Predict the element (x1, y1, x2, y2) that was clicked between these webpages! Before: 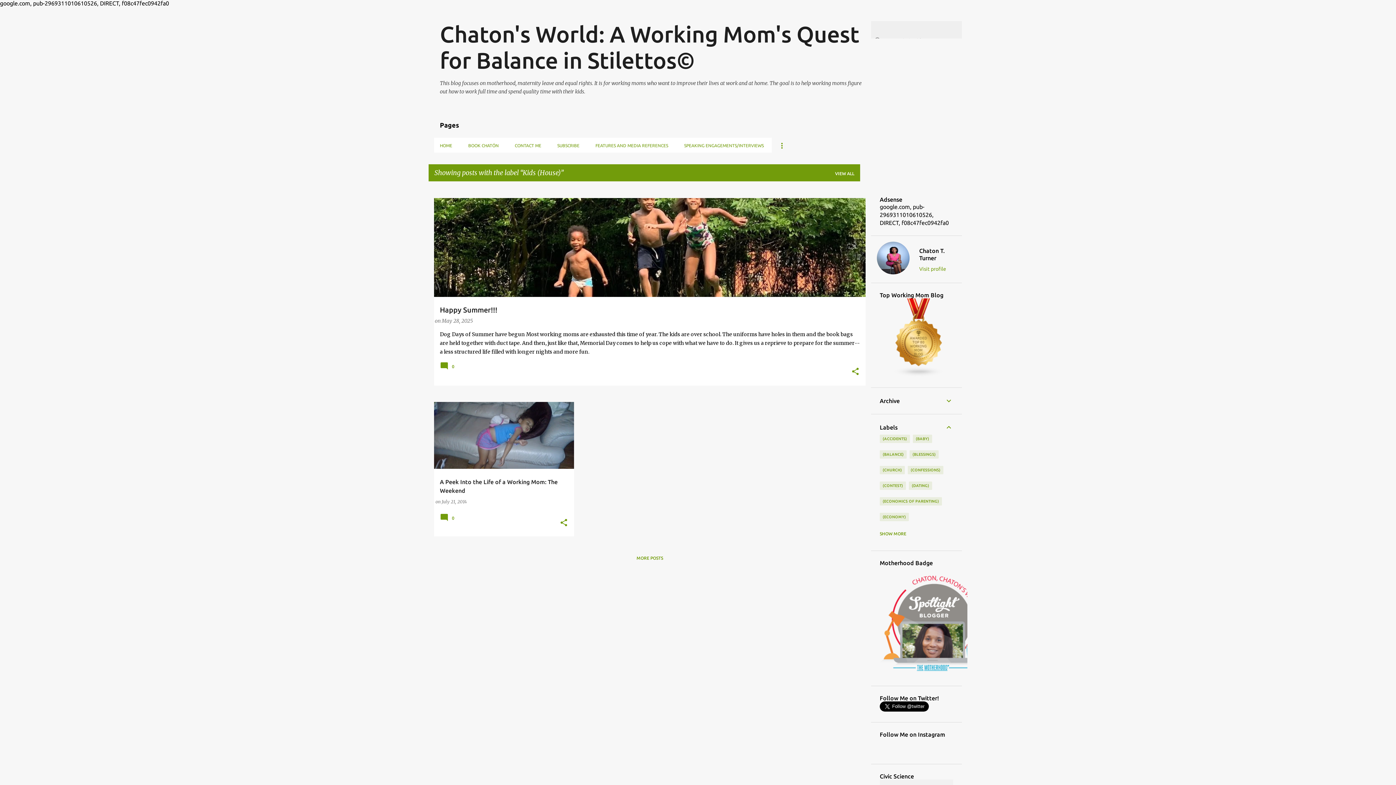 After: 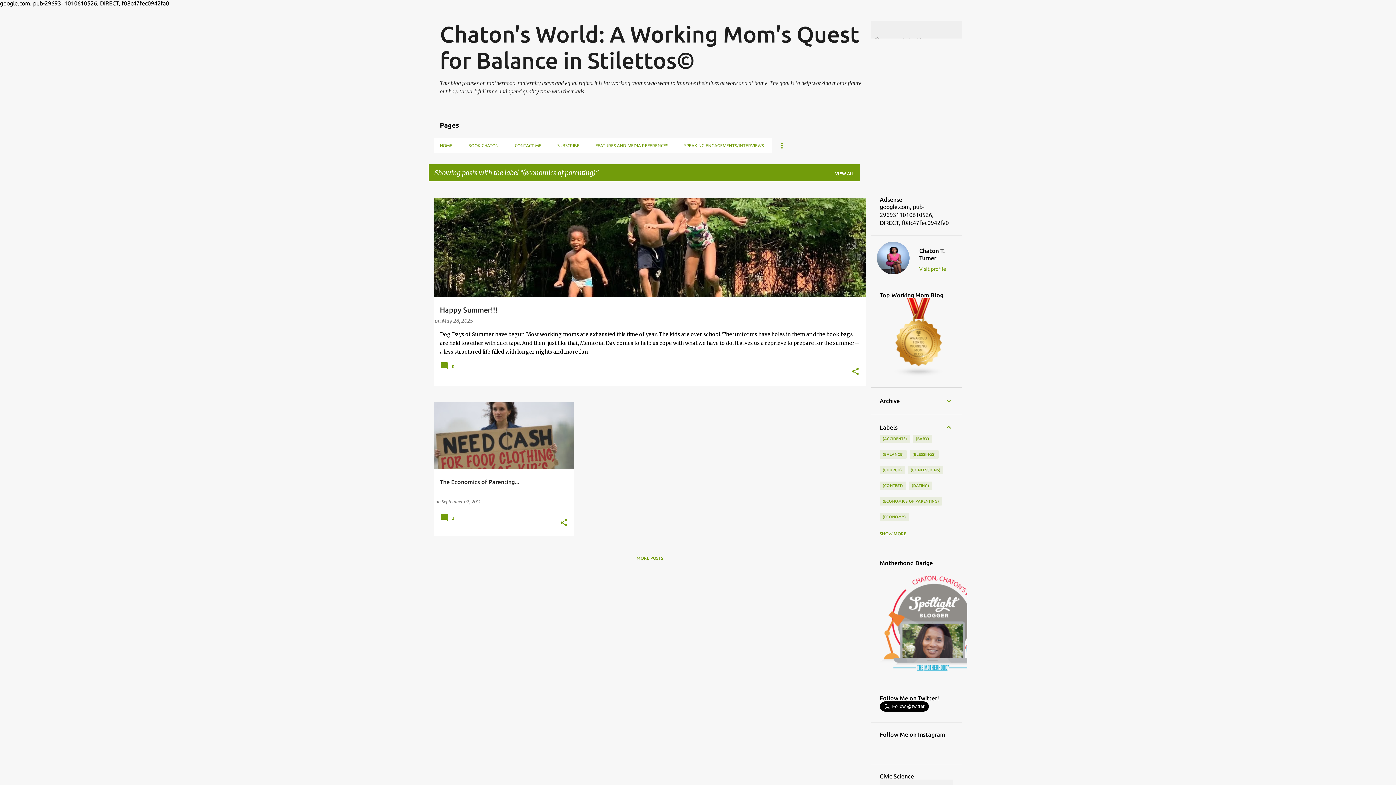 Action: bbox: (880, 497, 942, 505) label: (ECONOMICS OF PARENTING)